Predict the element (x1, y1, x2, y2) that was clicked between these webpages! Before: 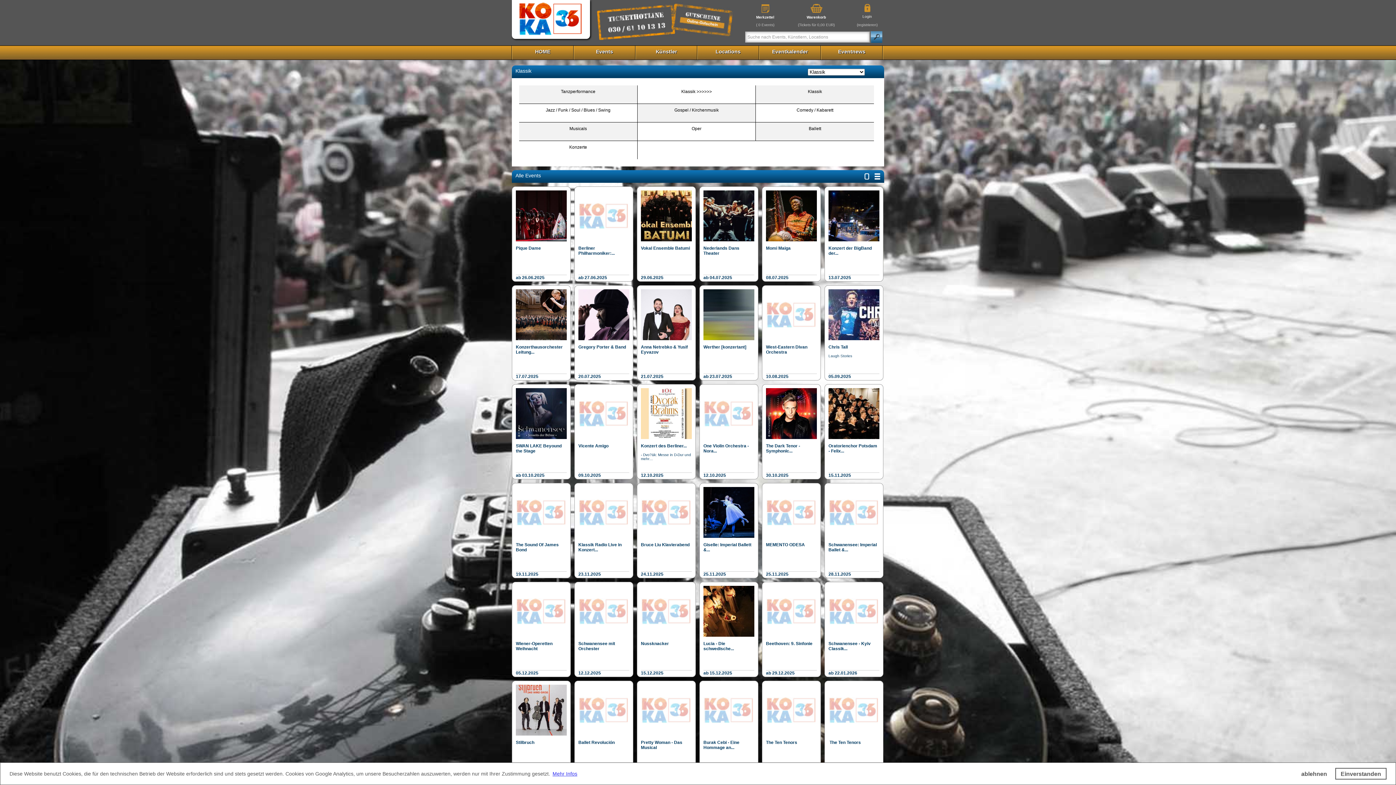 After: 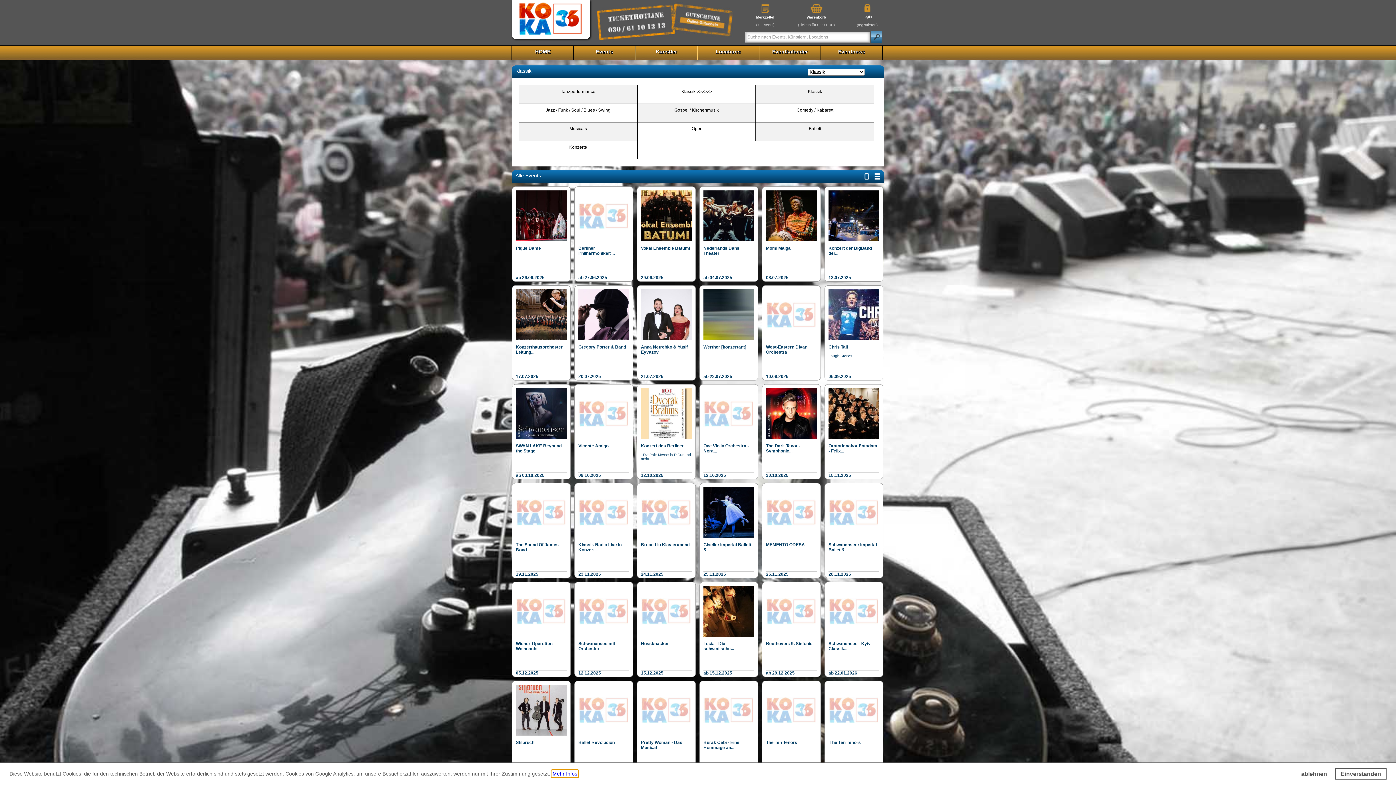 Action: bbox: (551, 770, 578, 777) label: learn more about cookies